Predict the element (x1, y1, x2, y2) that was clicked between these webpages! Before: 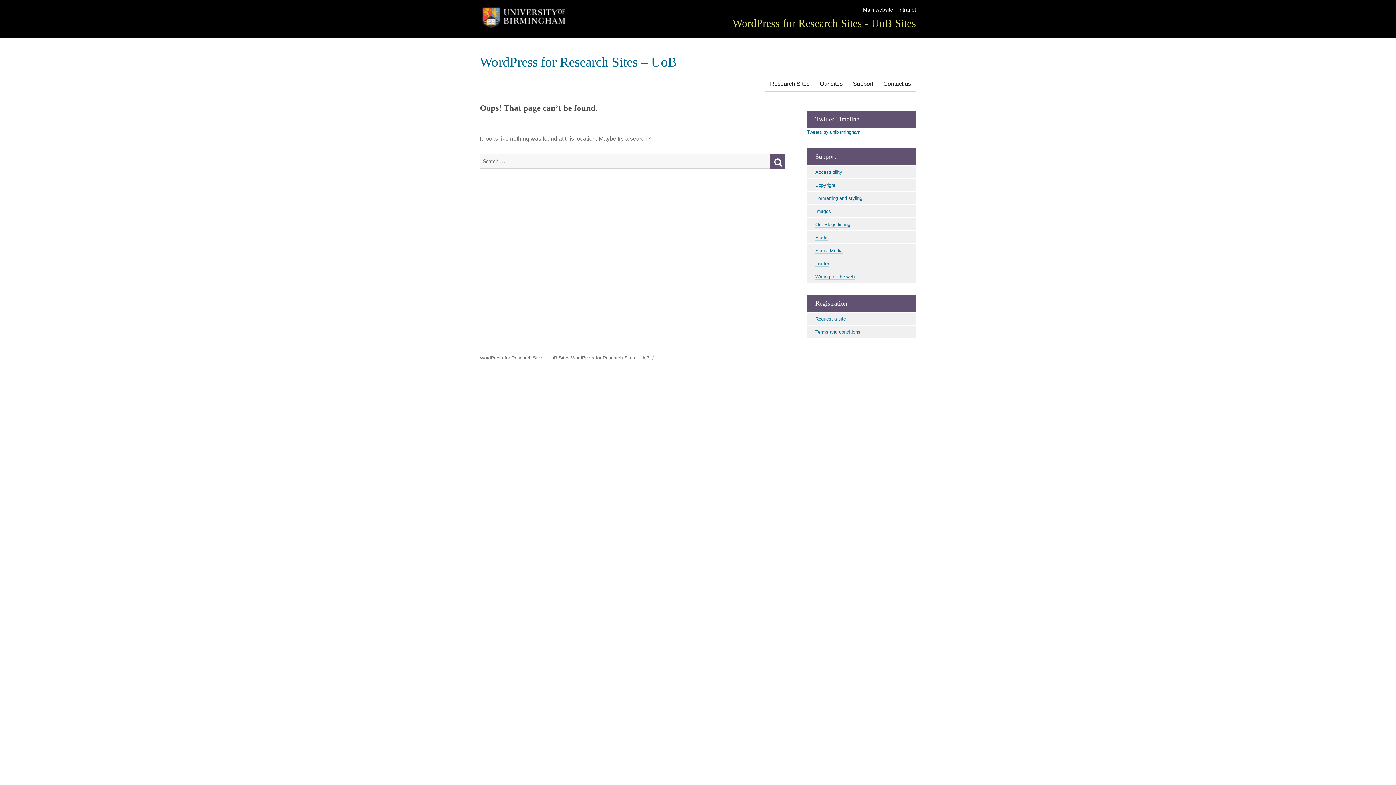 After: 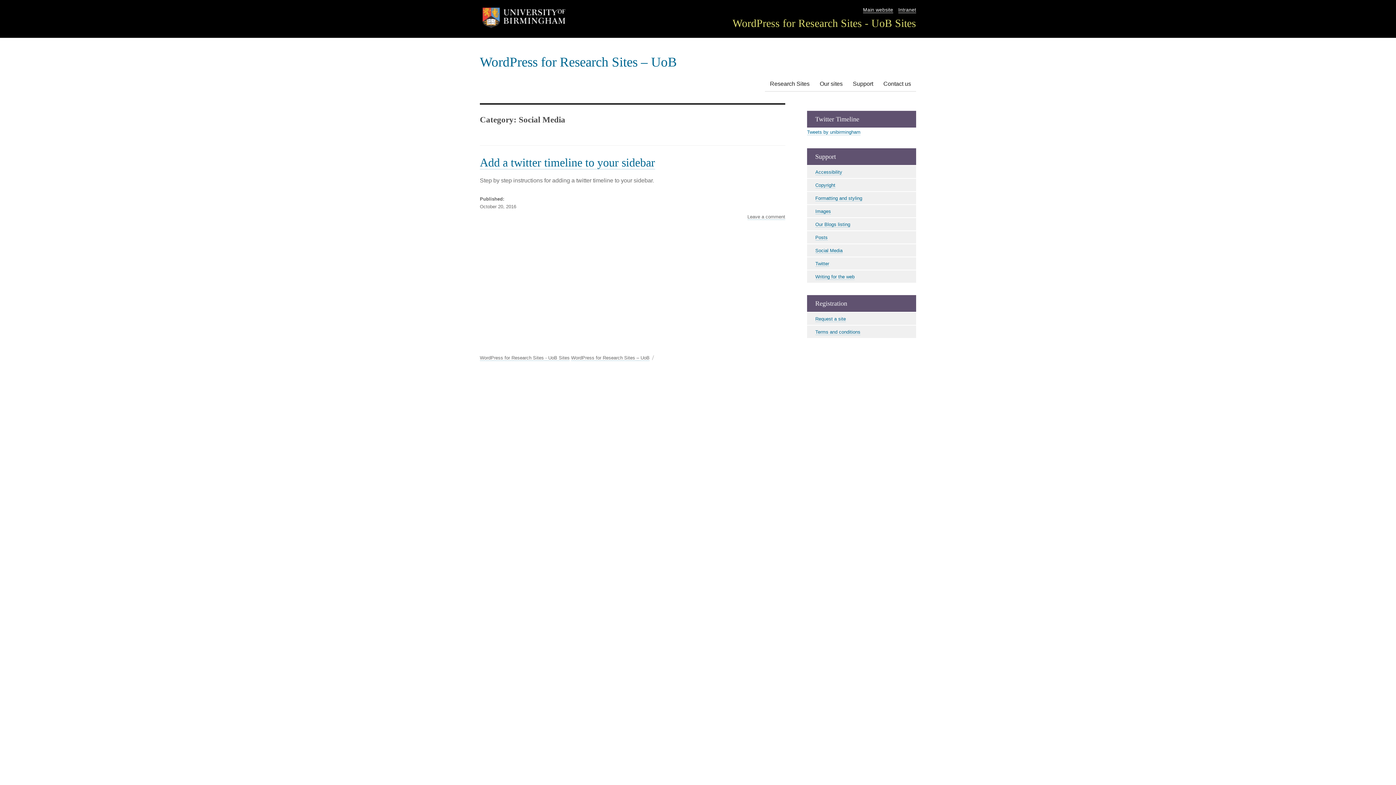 Action: bbox: (815, 247, 842, 253) label: Social Media